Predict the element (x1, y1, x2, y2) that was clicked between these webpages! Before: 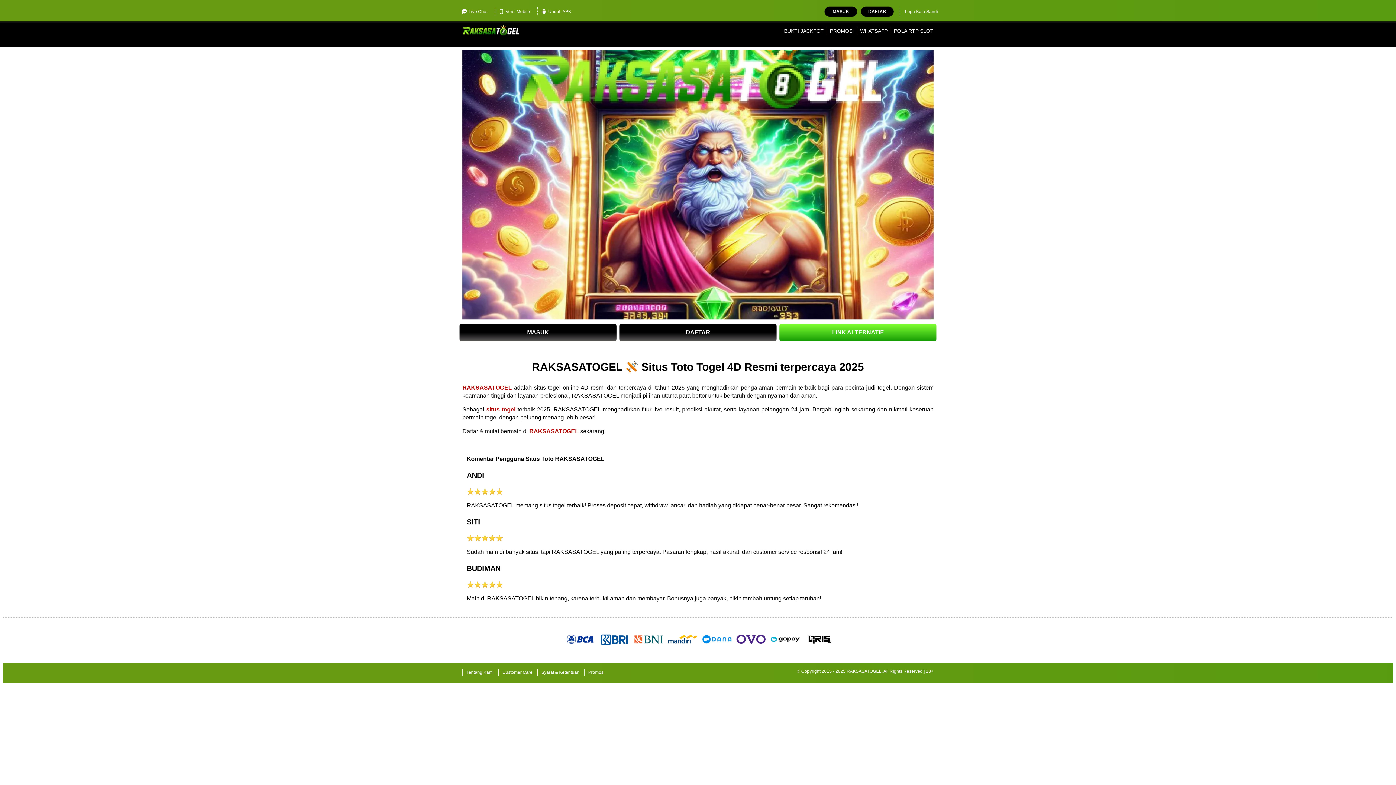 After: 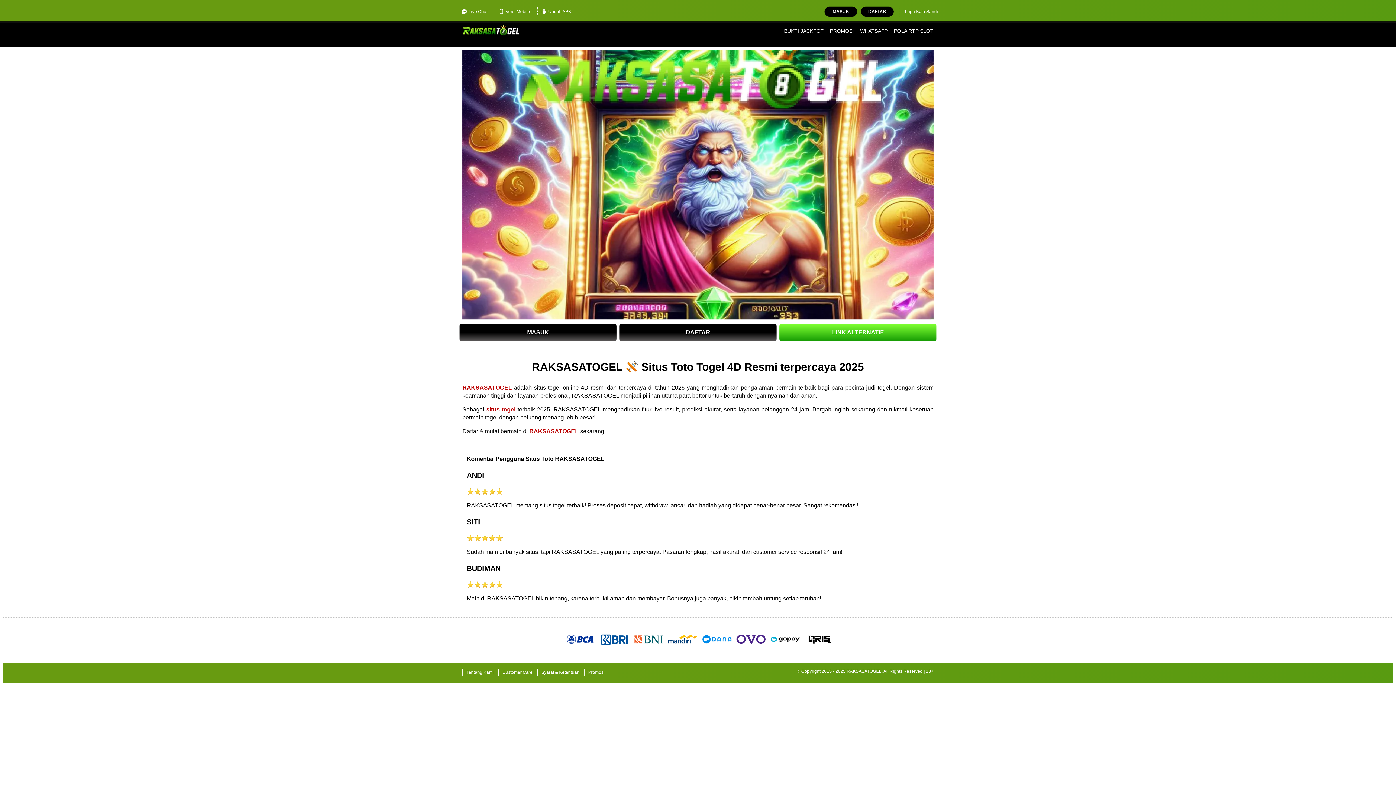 Action: label: DAFTAR bbox: (619, 323, 776, 341)